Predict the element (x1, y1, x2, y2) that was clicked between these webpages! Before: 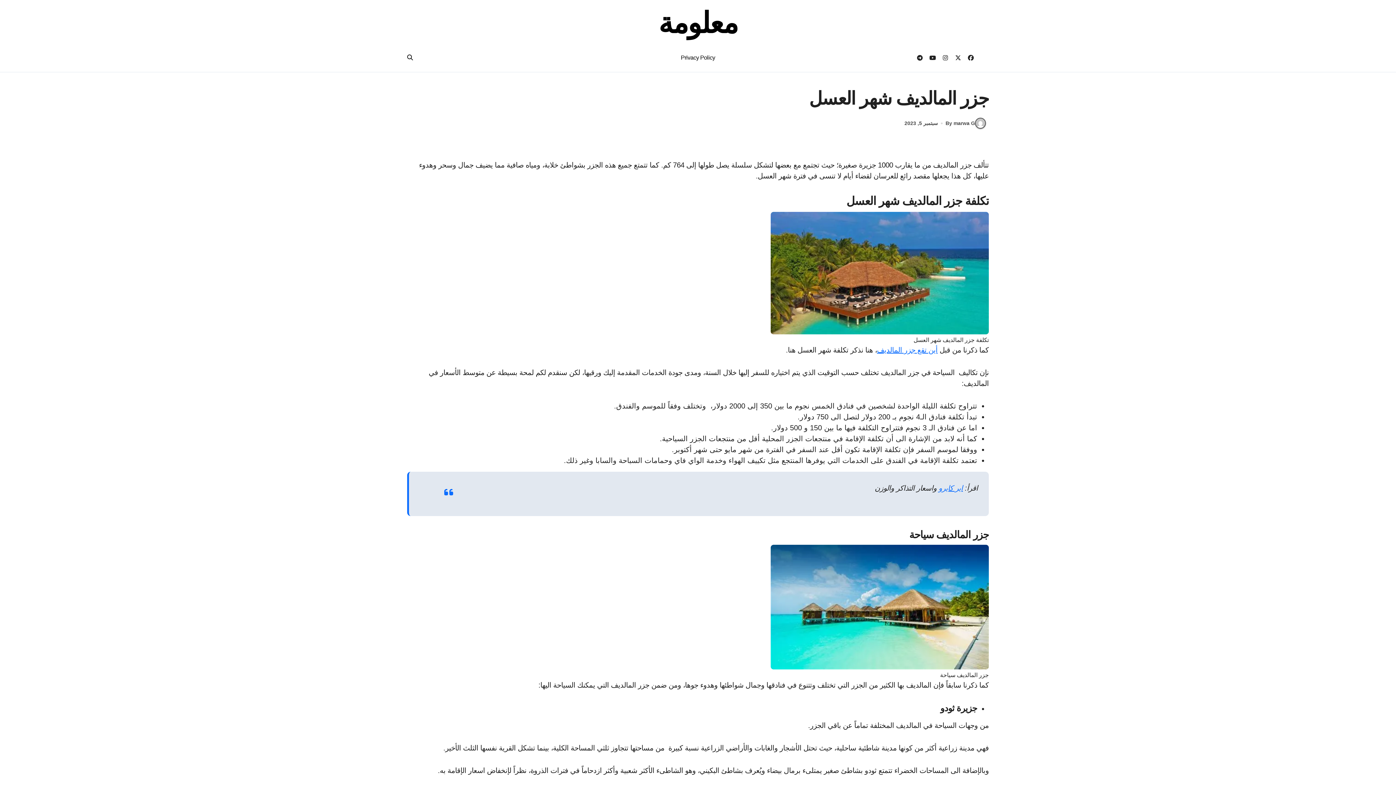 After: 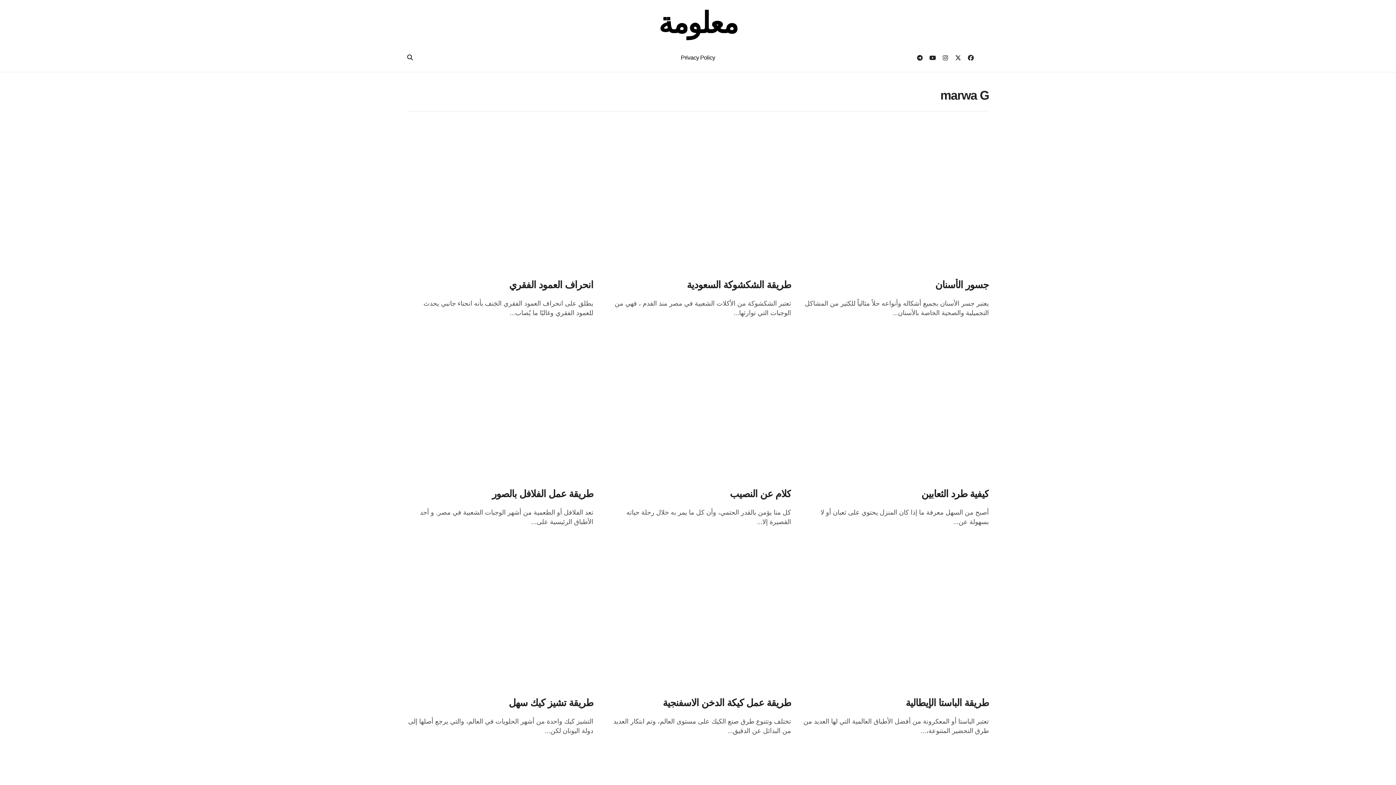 Action: label: By marwa G bbox: (945, 117, 986, 128)